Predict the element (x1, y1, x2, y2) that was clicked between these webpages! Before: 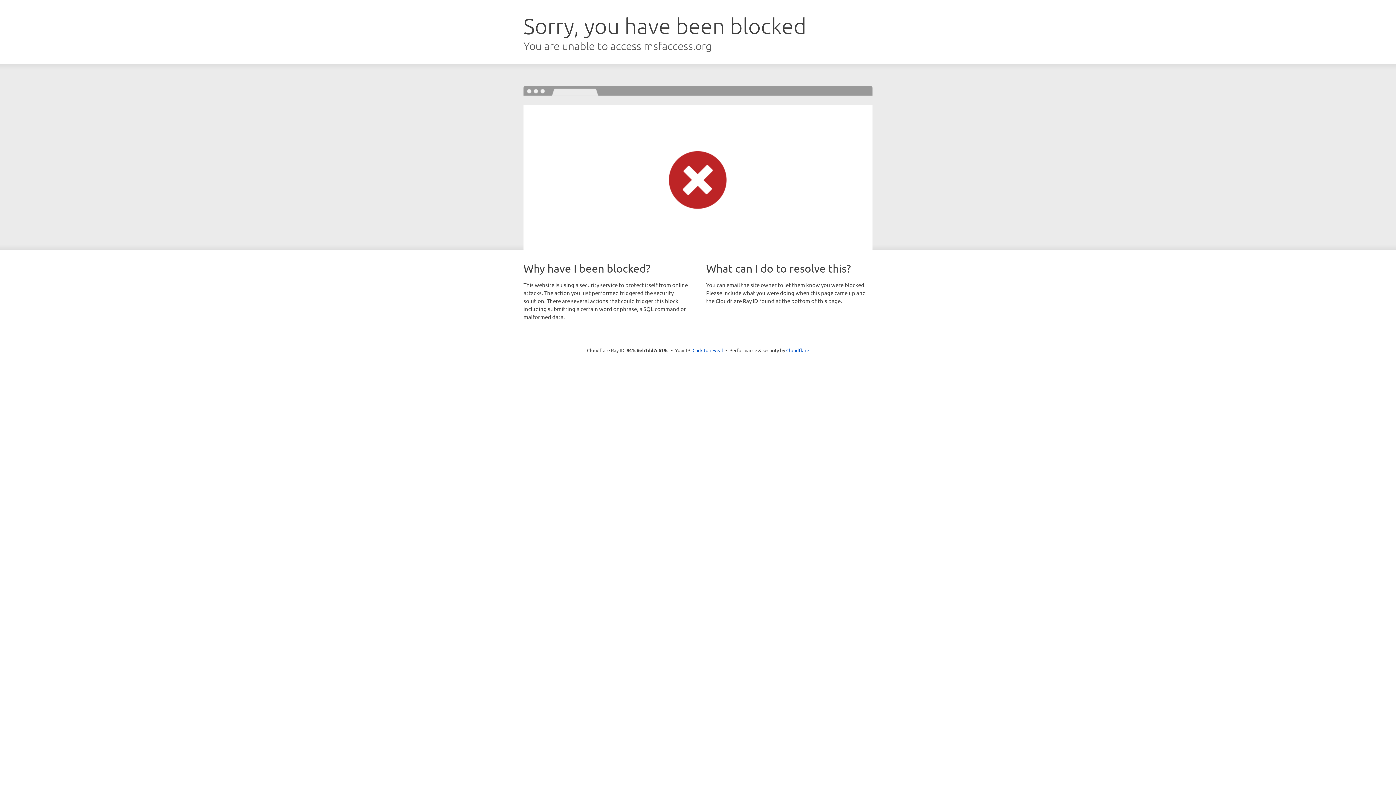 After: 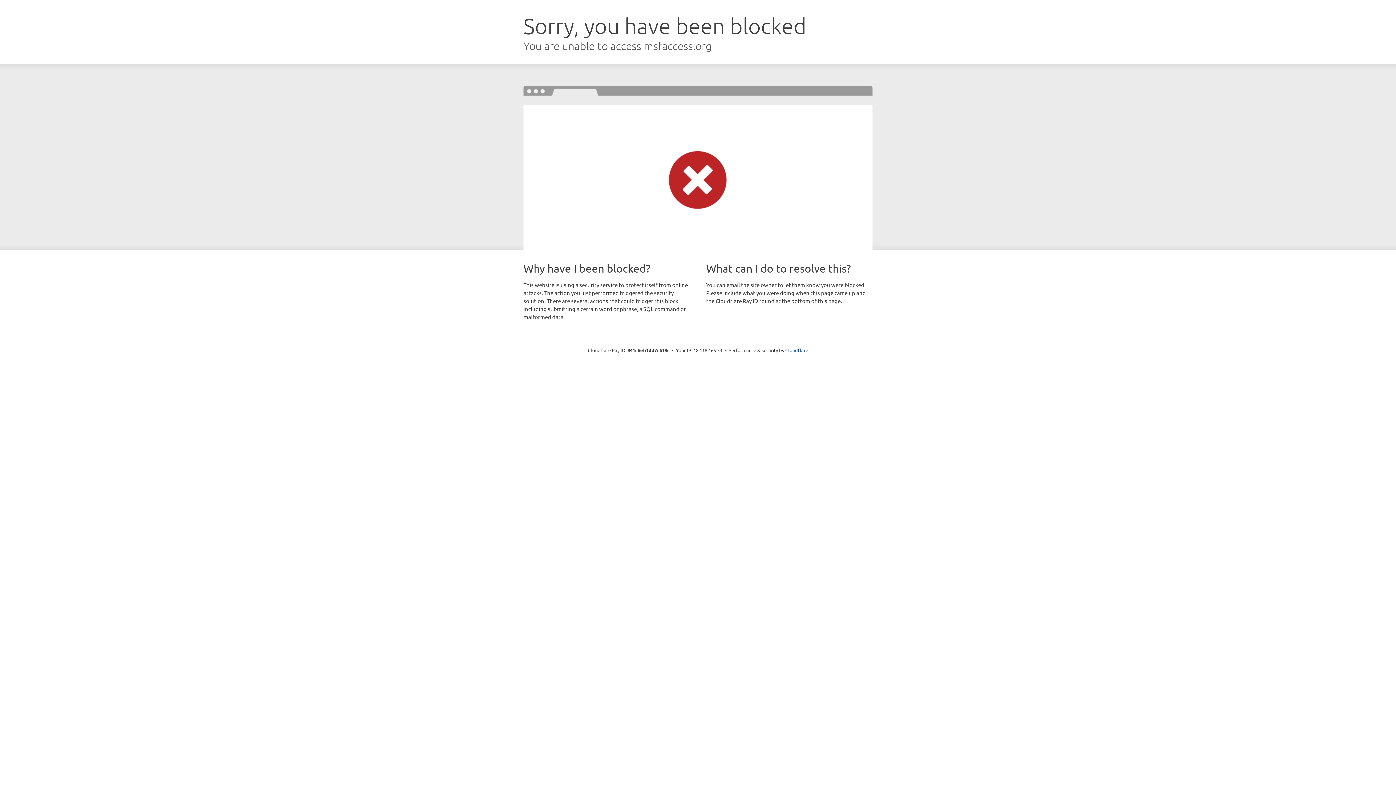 Action: bbox: (692, 346, 723, 353) label: Click to reveal